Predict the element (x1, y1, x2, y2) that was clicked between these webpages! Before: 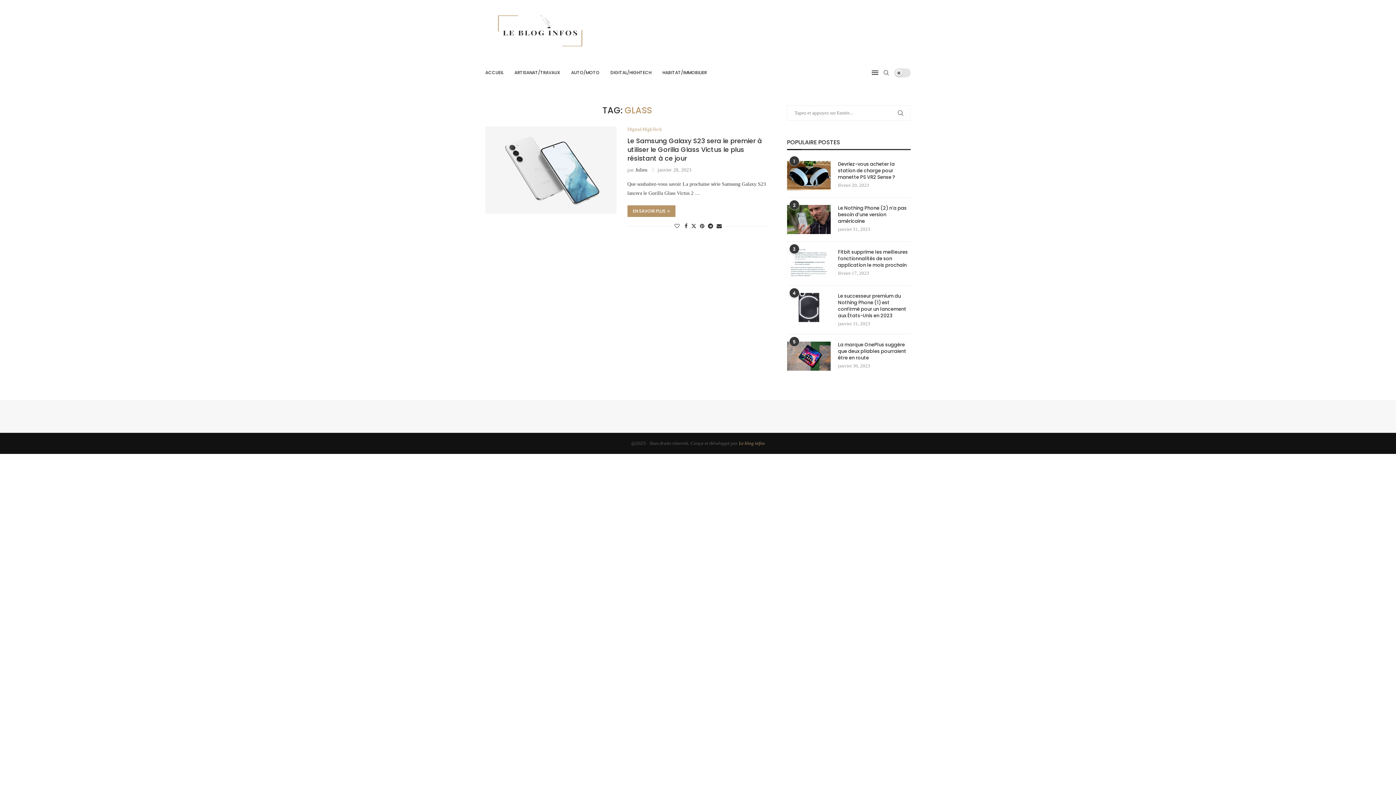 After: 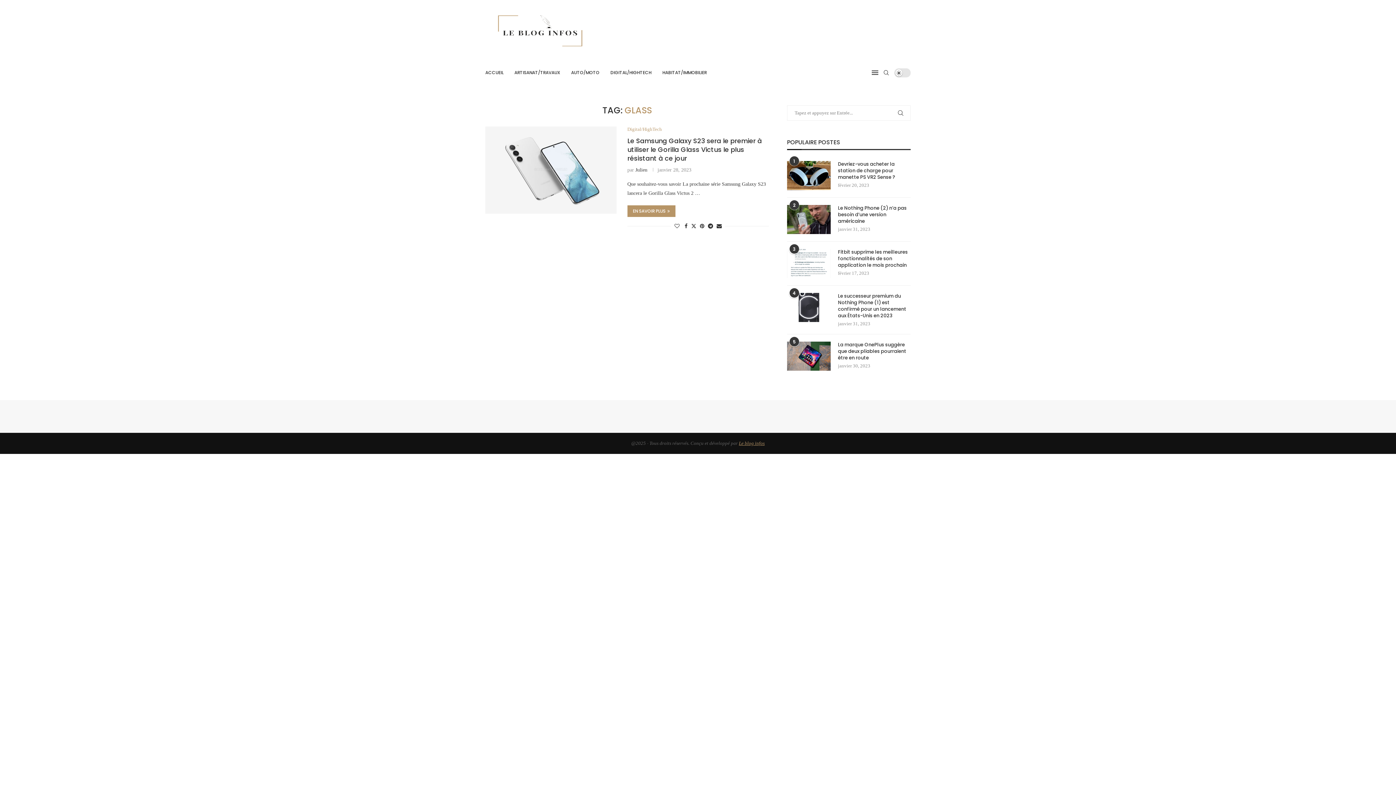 Action: label: Le blog infos bbox: (739, 440, 764, 446)